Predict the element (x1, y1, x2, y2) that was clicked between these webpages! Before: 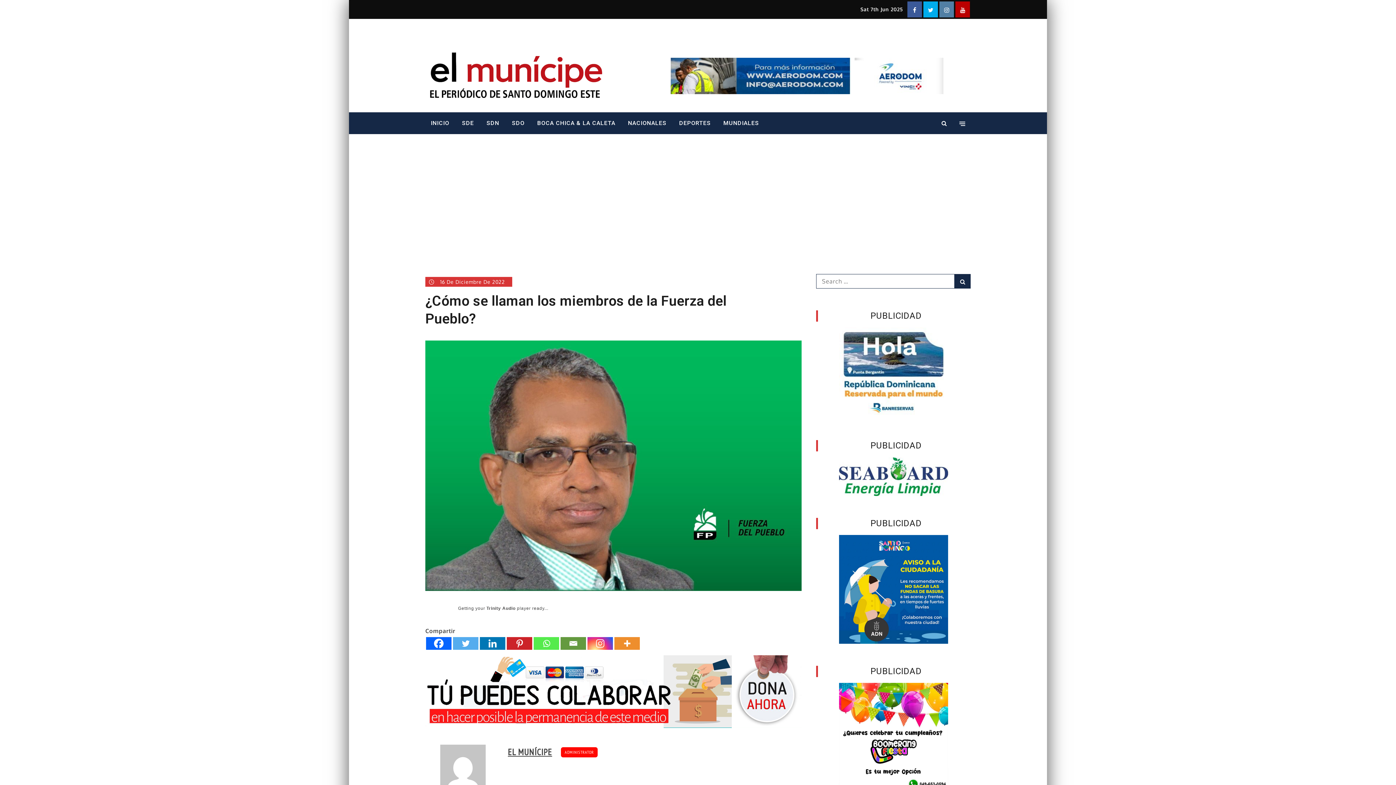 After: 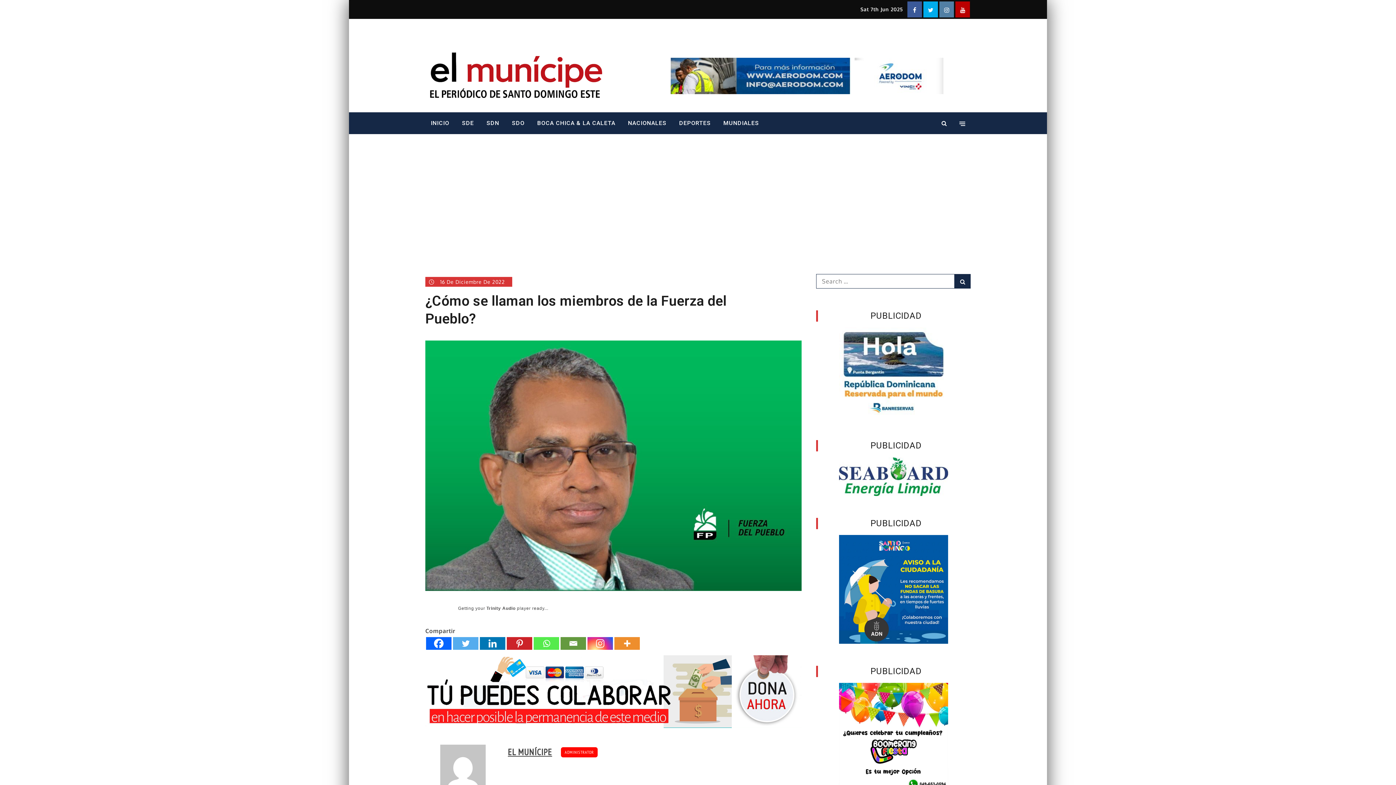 Action: bbox: (426, 637, 451, 650) label: Facebook